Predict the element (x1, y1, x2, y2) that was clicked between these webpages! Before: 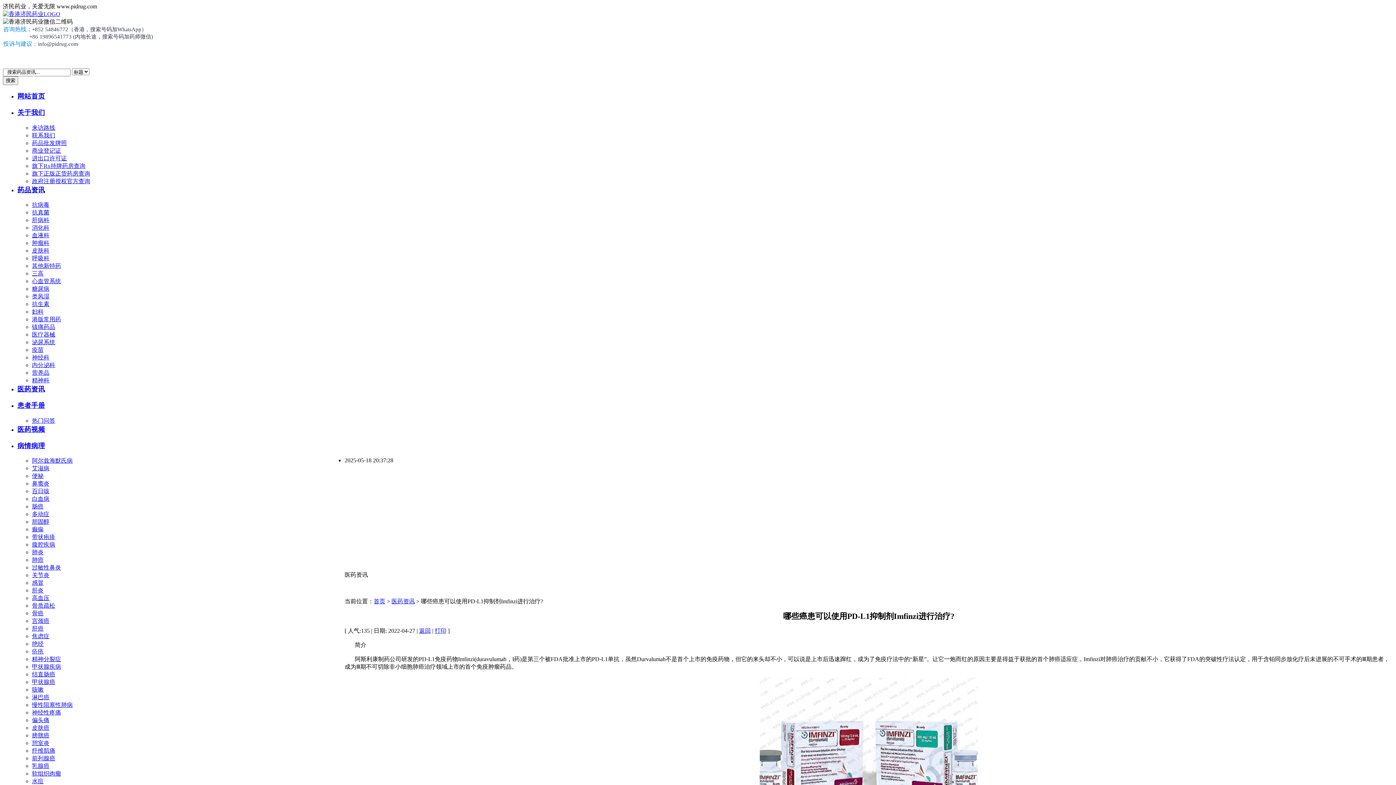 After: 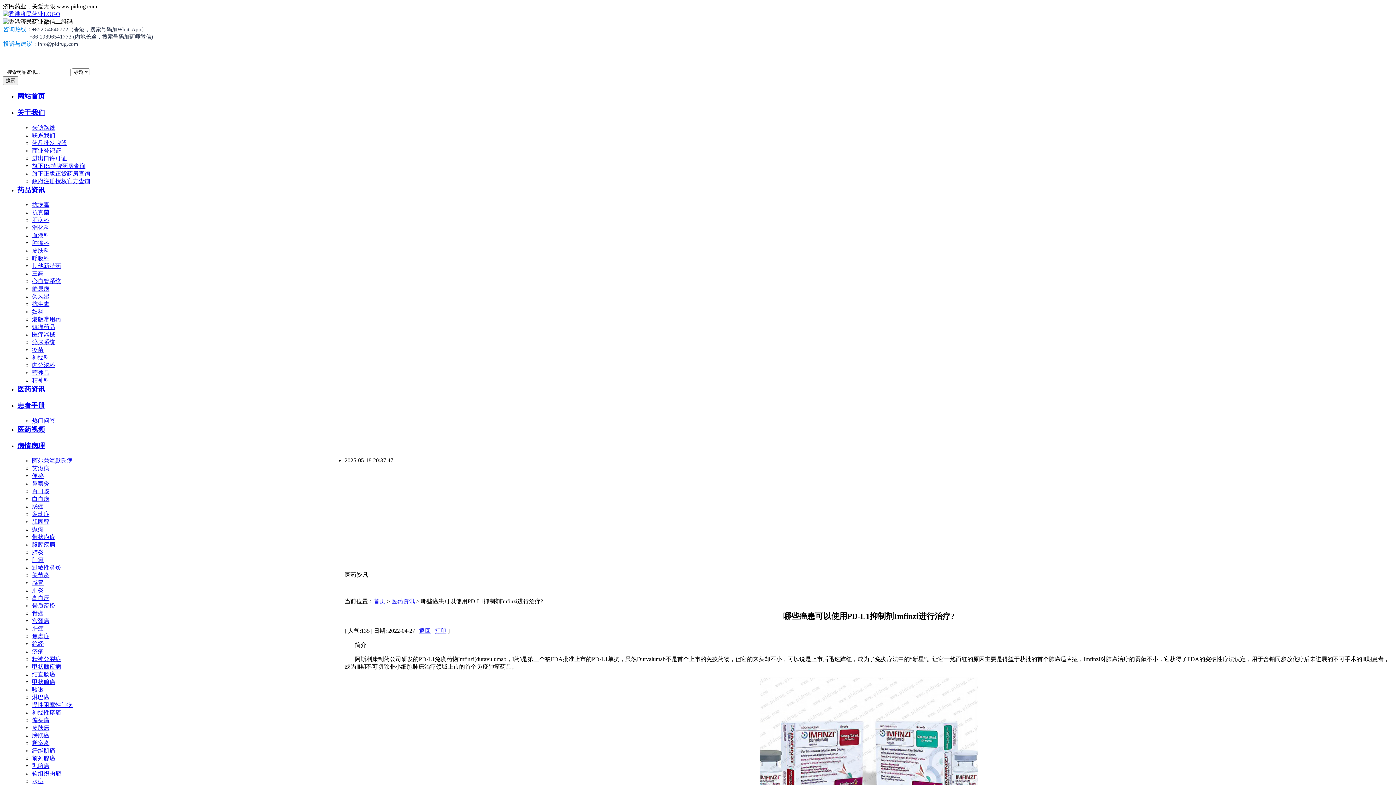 Action: bbox: (32, 587, 43, 593) label: 肝炎